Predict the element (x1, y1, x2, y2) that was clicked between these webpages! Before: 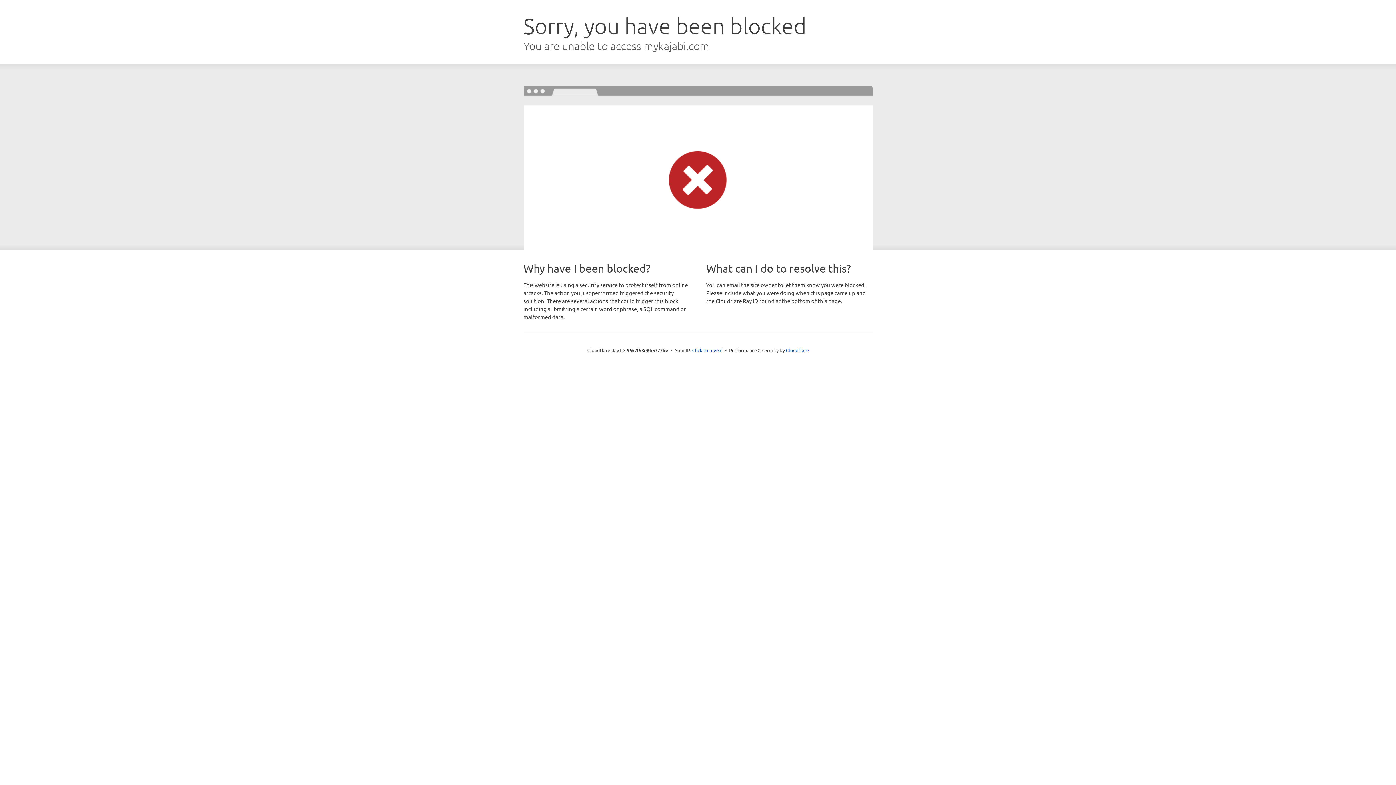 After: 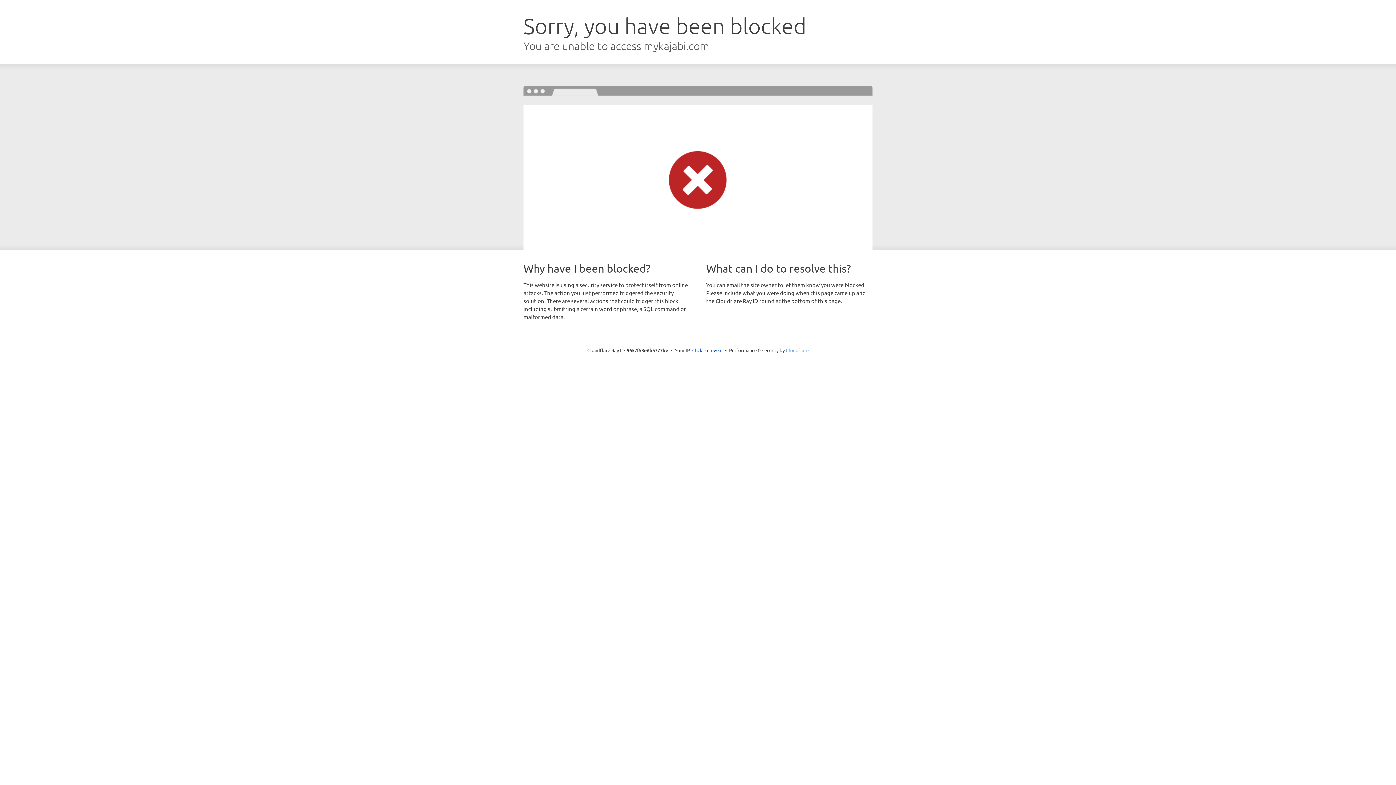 Action: bbox: (786, 347, 808, 353) label: Cloudflare